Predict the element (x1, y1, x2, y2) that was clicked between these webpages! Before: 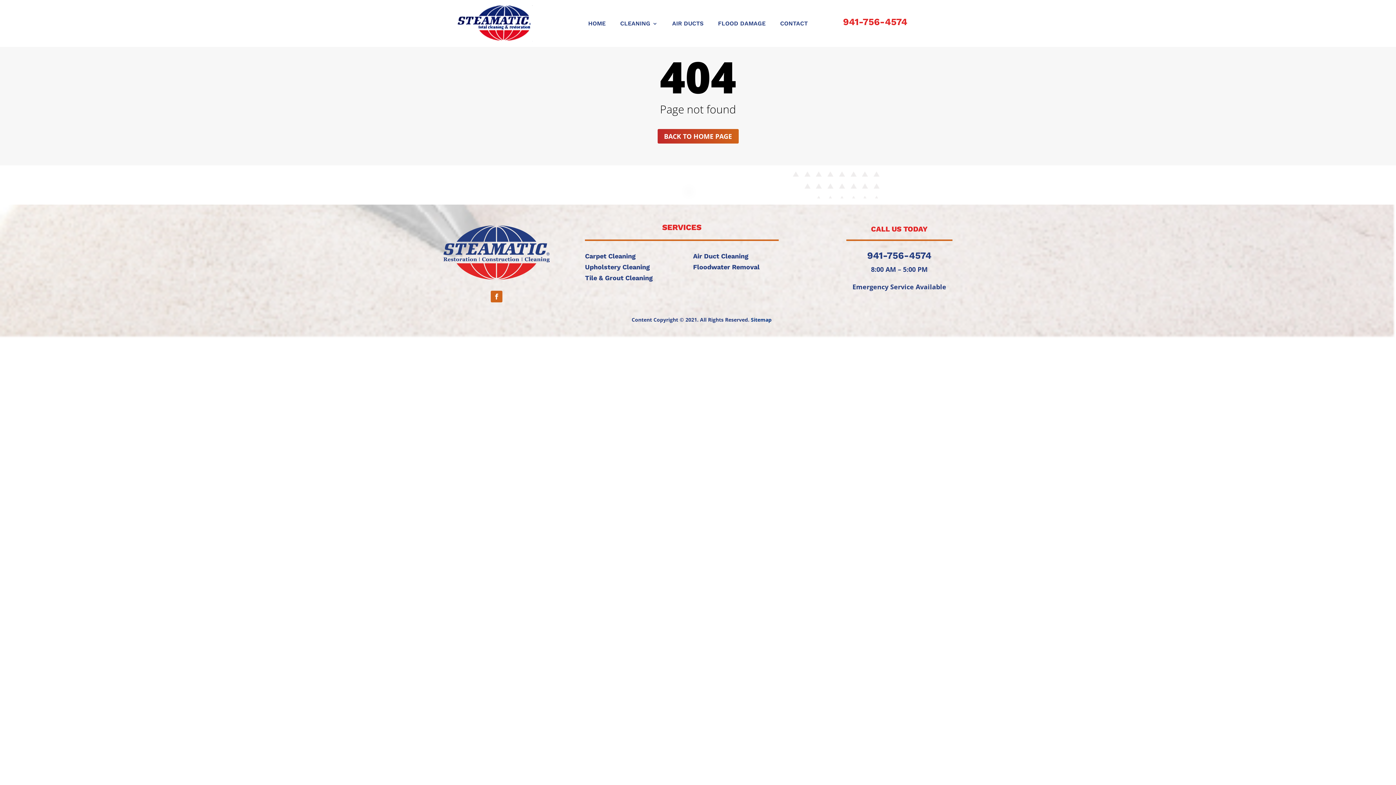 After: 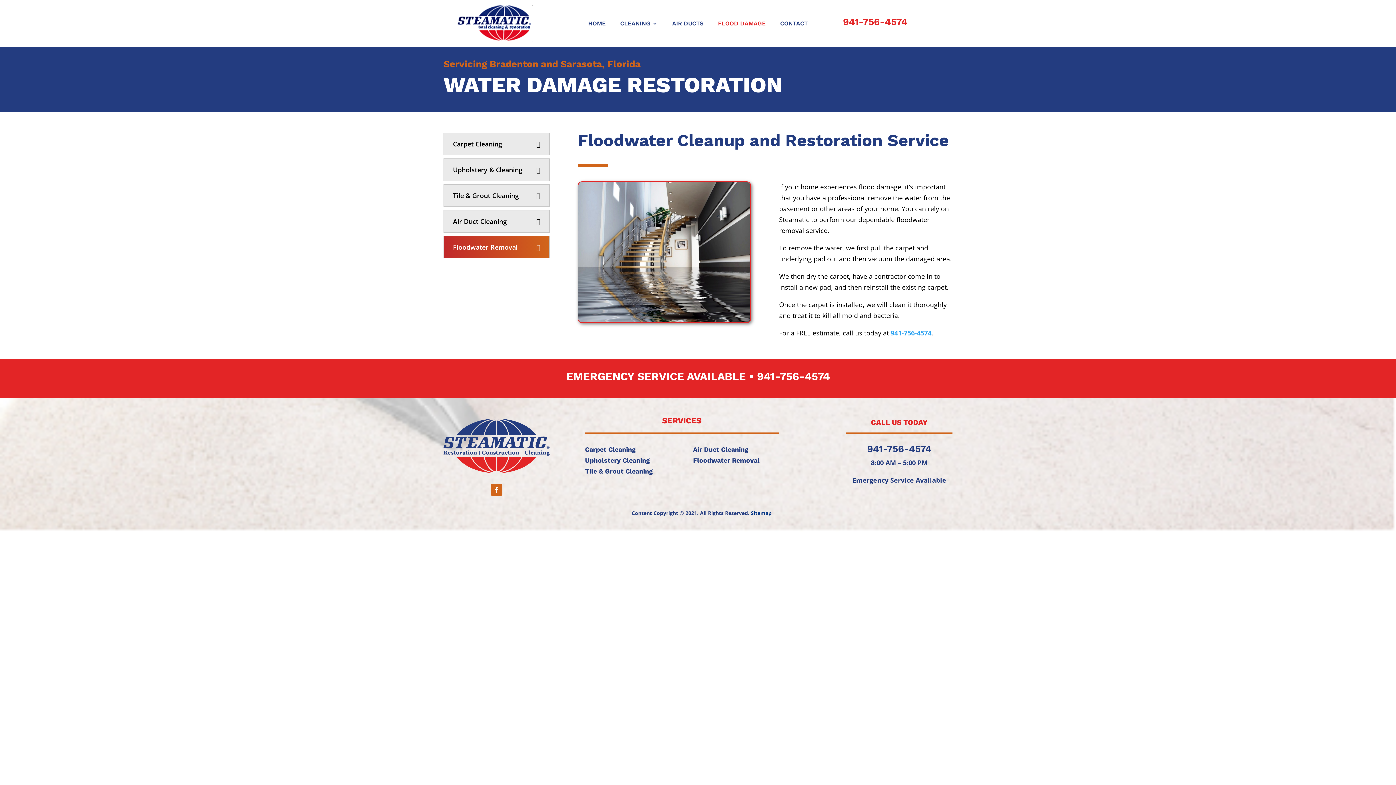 Action: bbox: (718, 20, 765, 28) label: FLOOD DAMAGE